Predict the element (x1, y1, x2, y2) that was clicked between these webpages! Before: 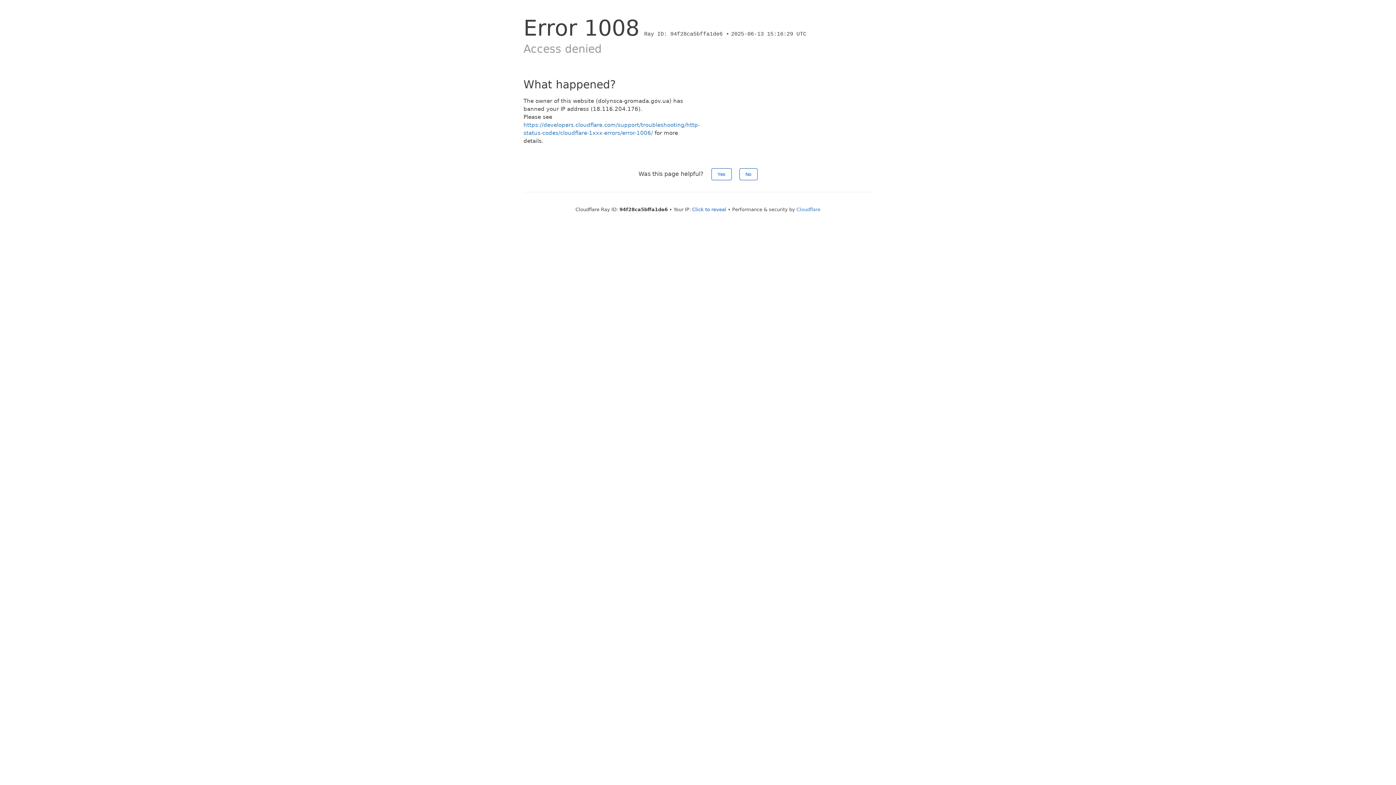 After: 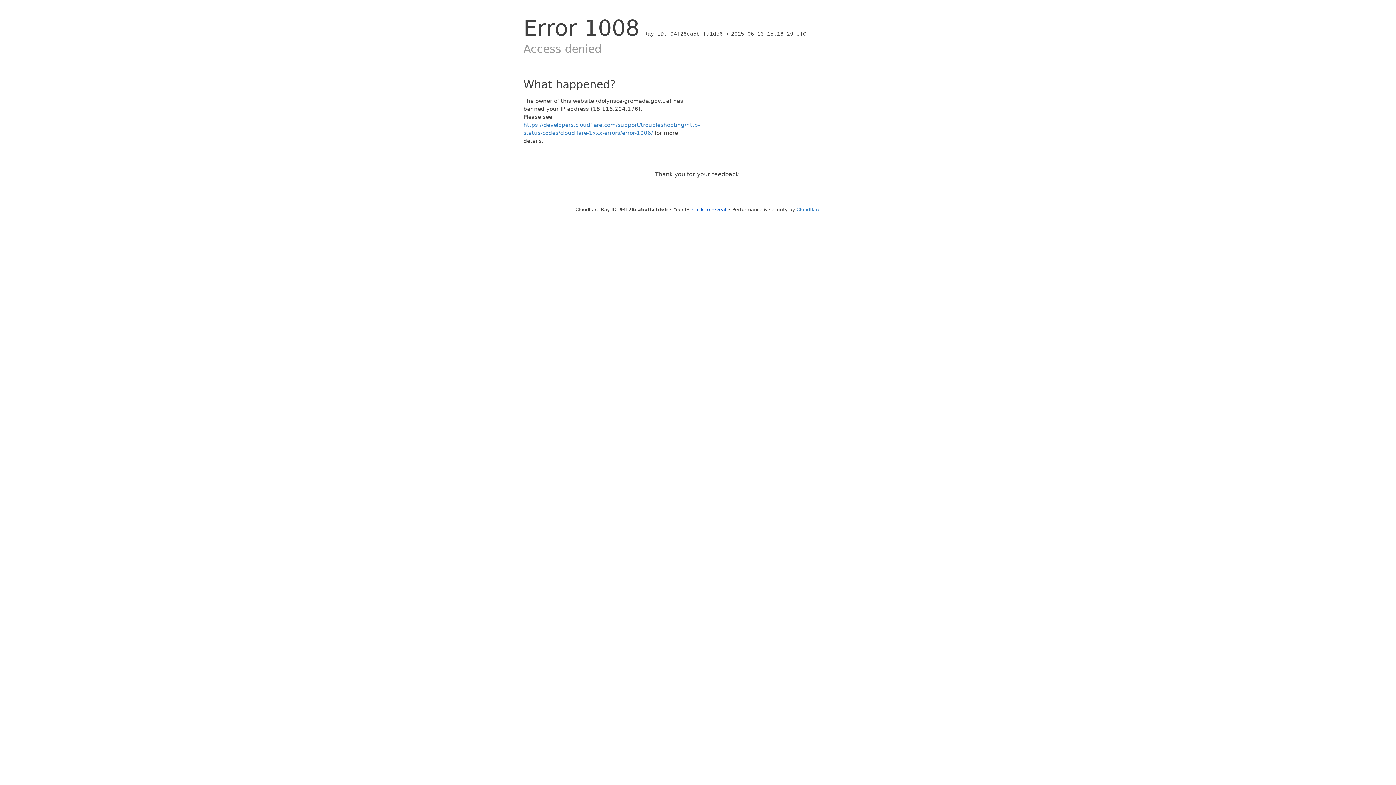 Action: label: No bbox: (739, 168, 757, 180)